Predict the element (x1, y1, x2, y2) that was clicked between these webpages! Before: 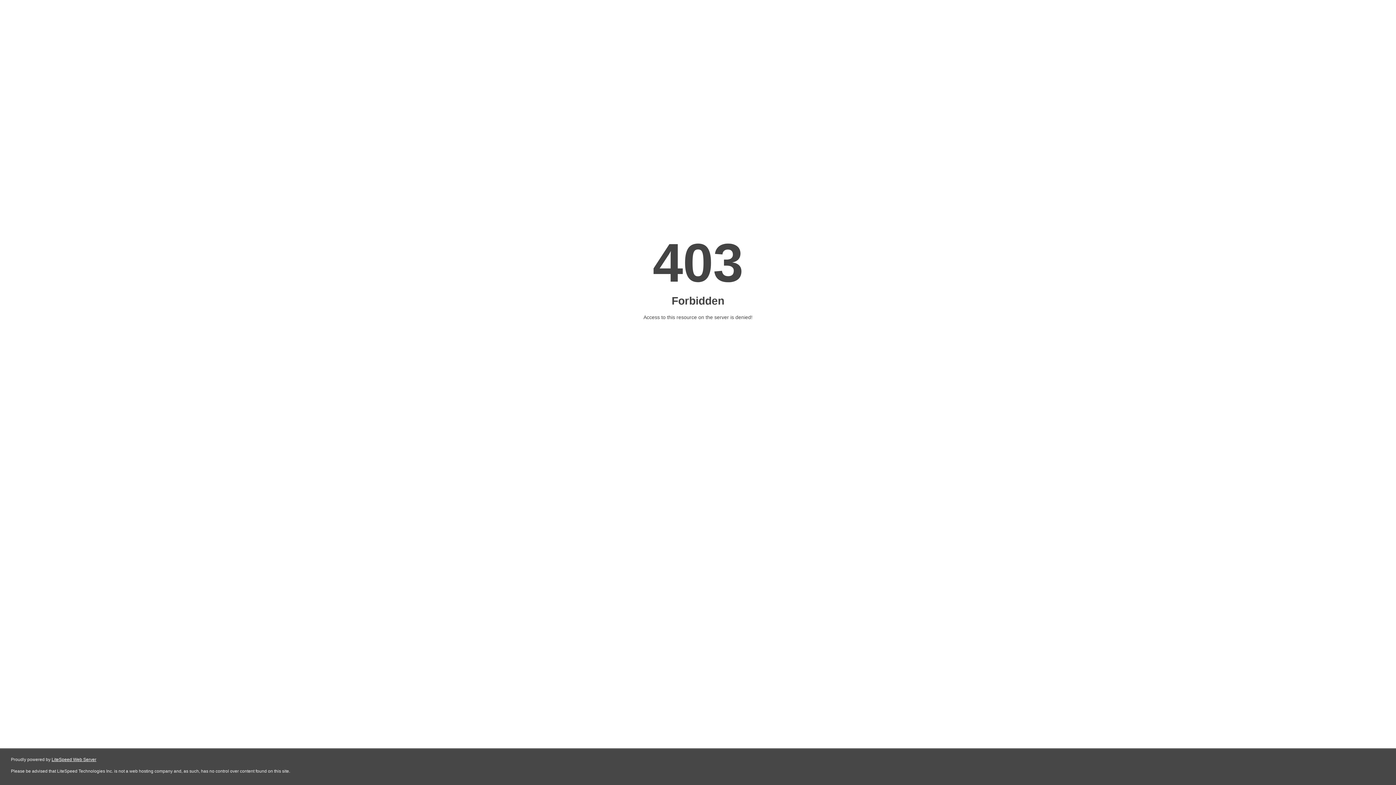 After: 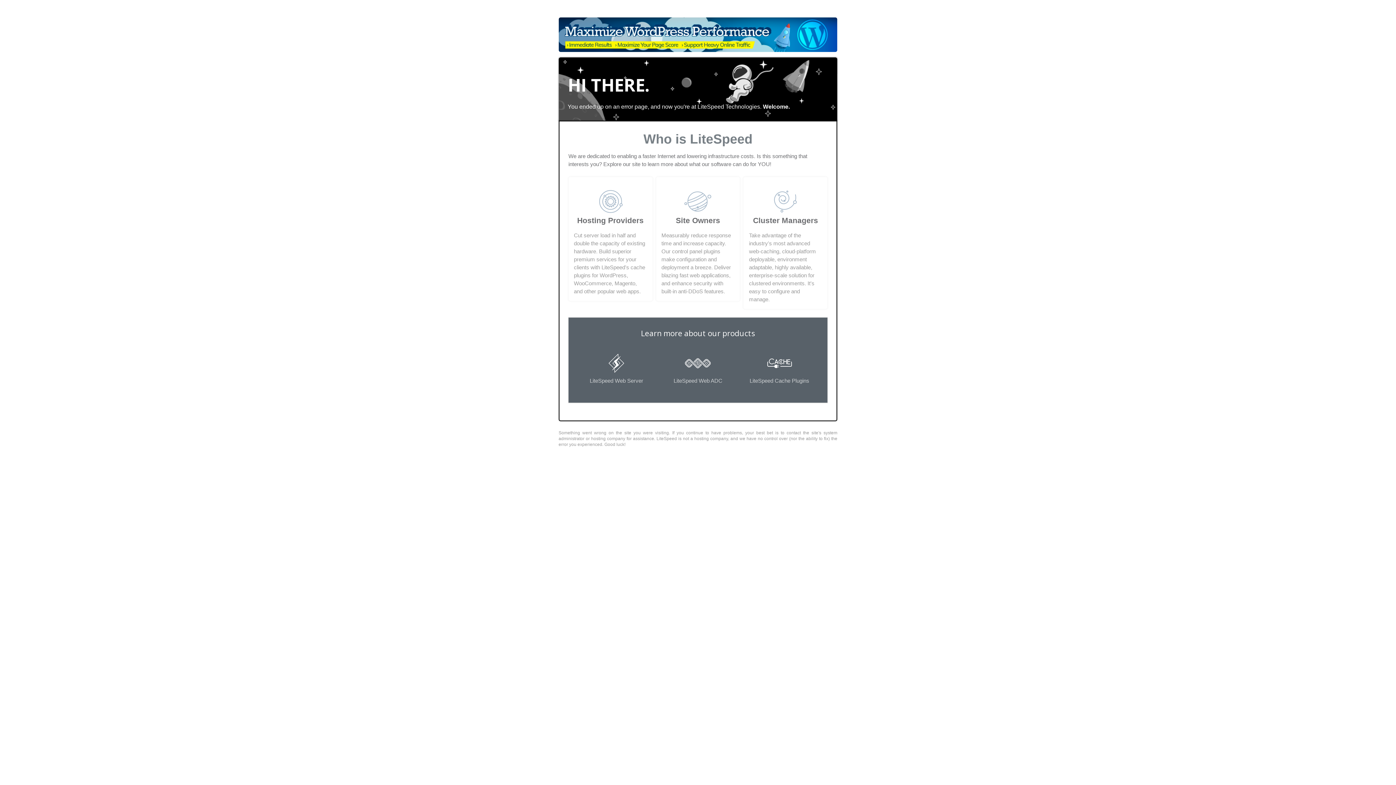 Action: bbox: (51, 757, 96, 762) label: LiteSpeed Web Server